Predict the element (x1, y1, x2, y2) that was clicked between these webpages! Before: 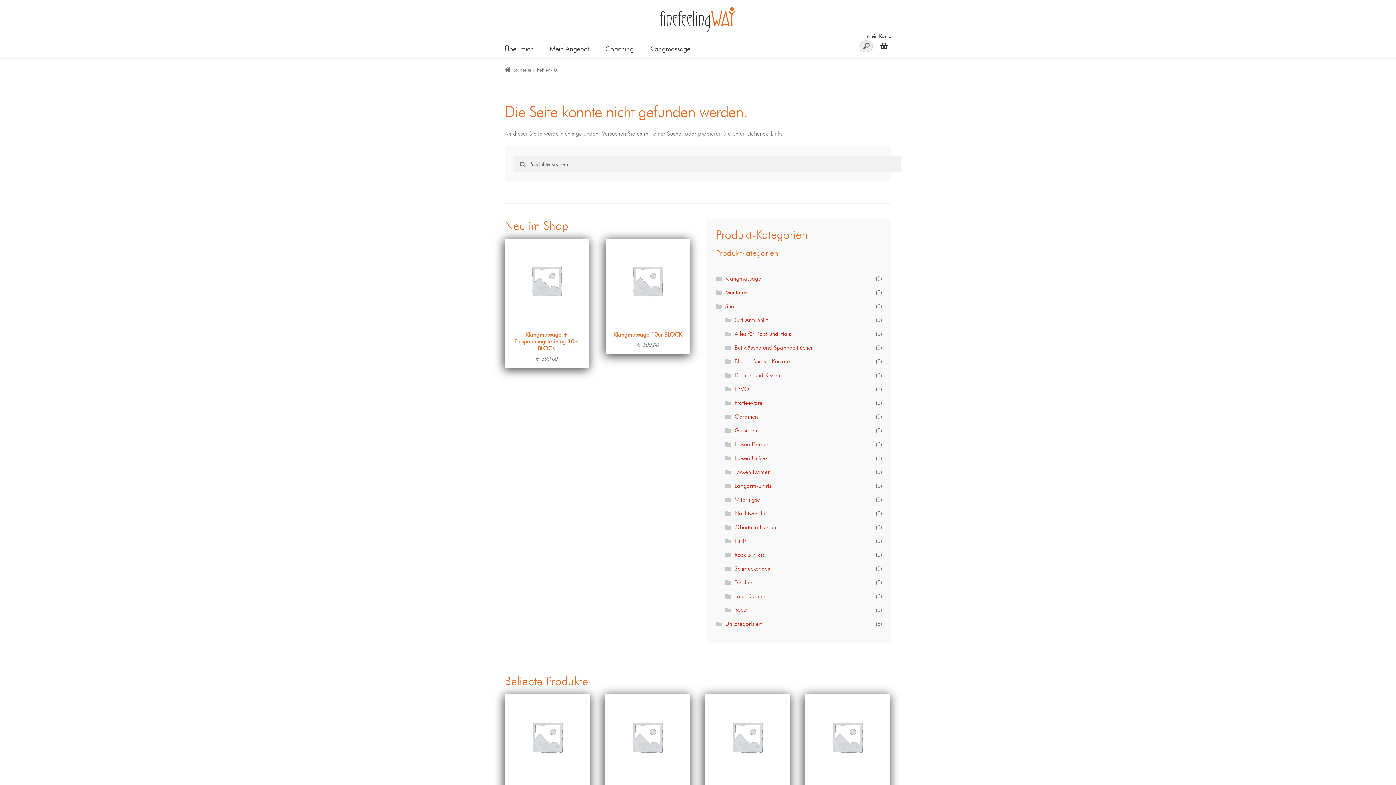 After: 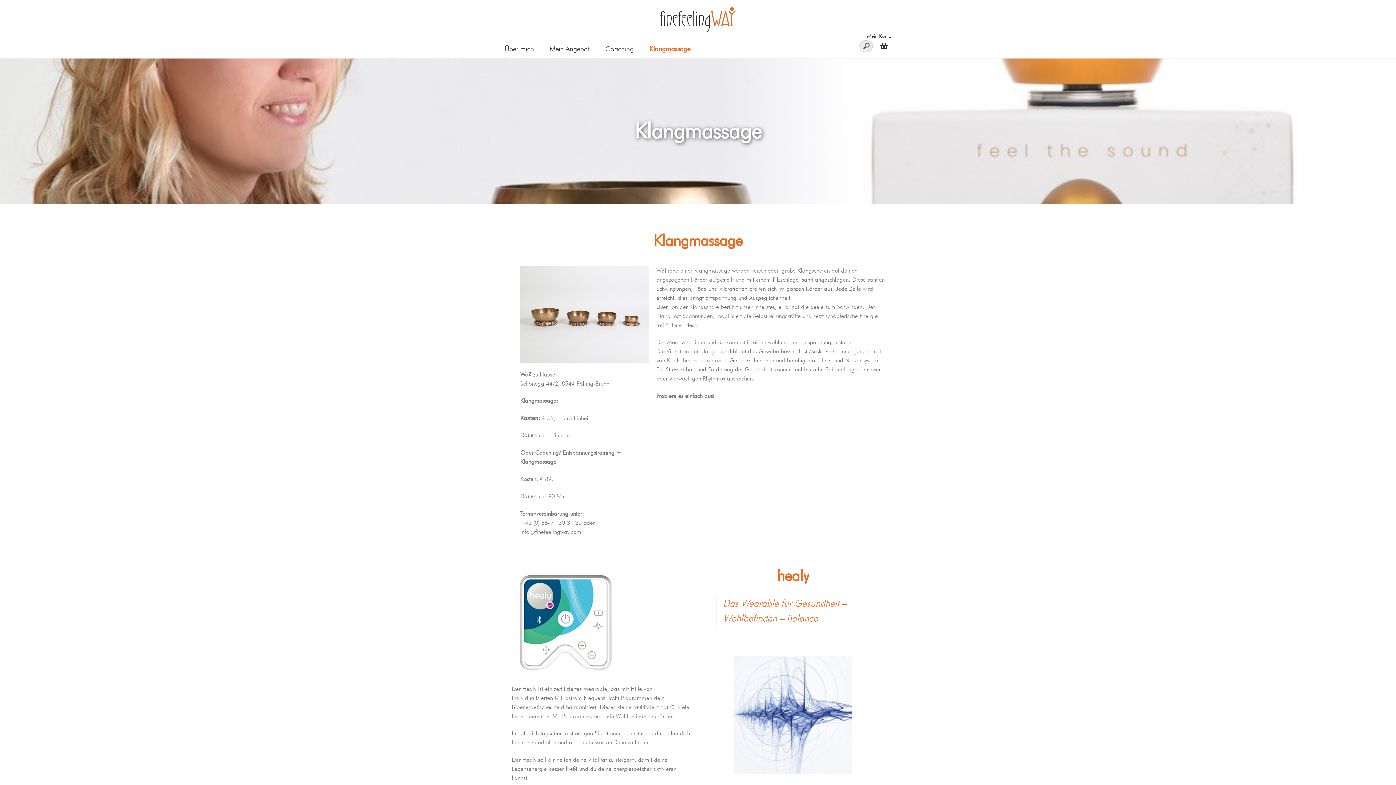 Action: bbox: (642, 32, 697, 58) label: Klangmassage